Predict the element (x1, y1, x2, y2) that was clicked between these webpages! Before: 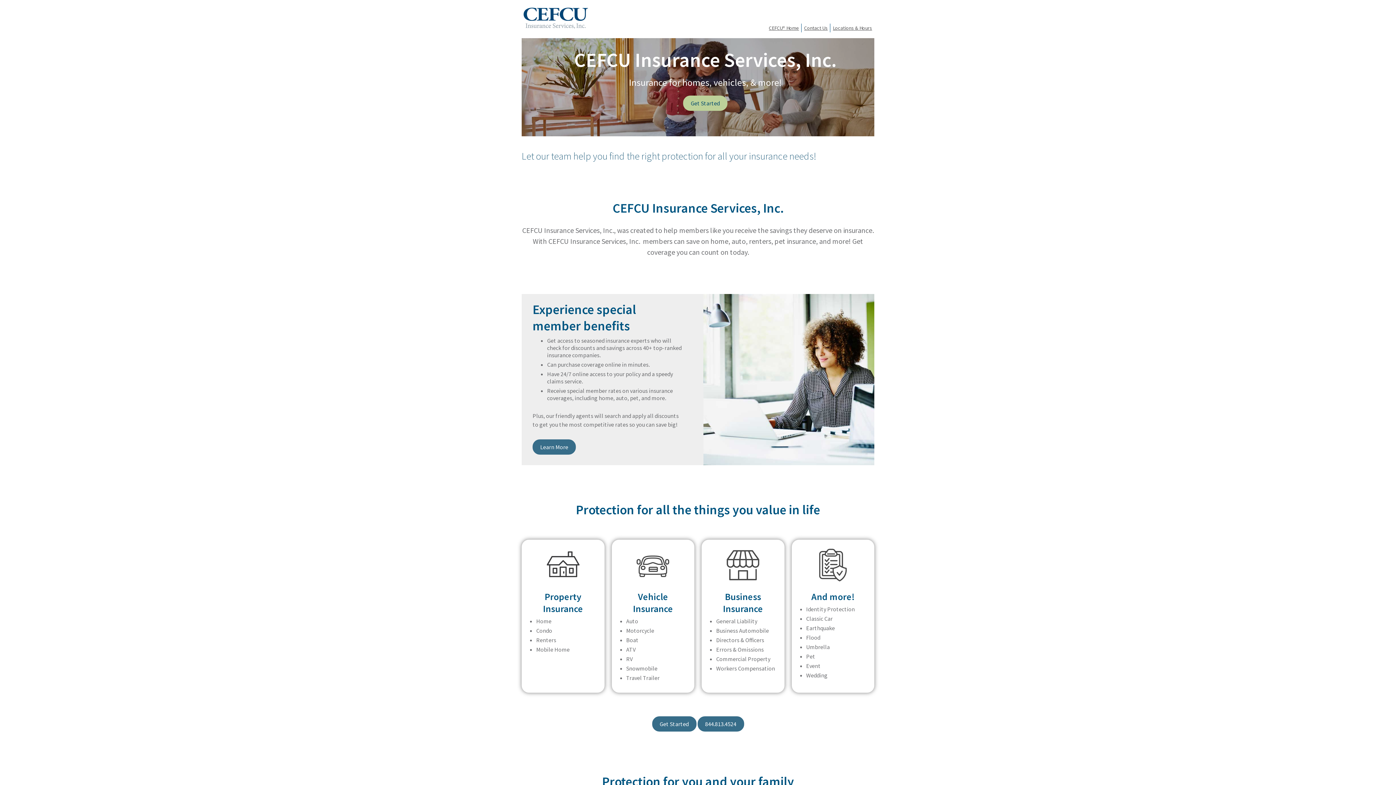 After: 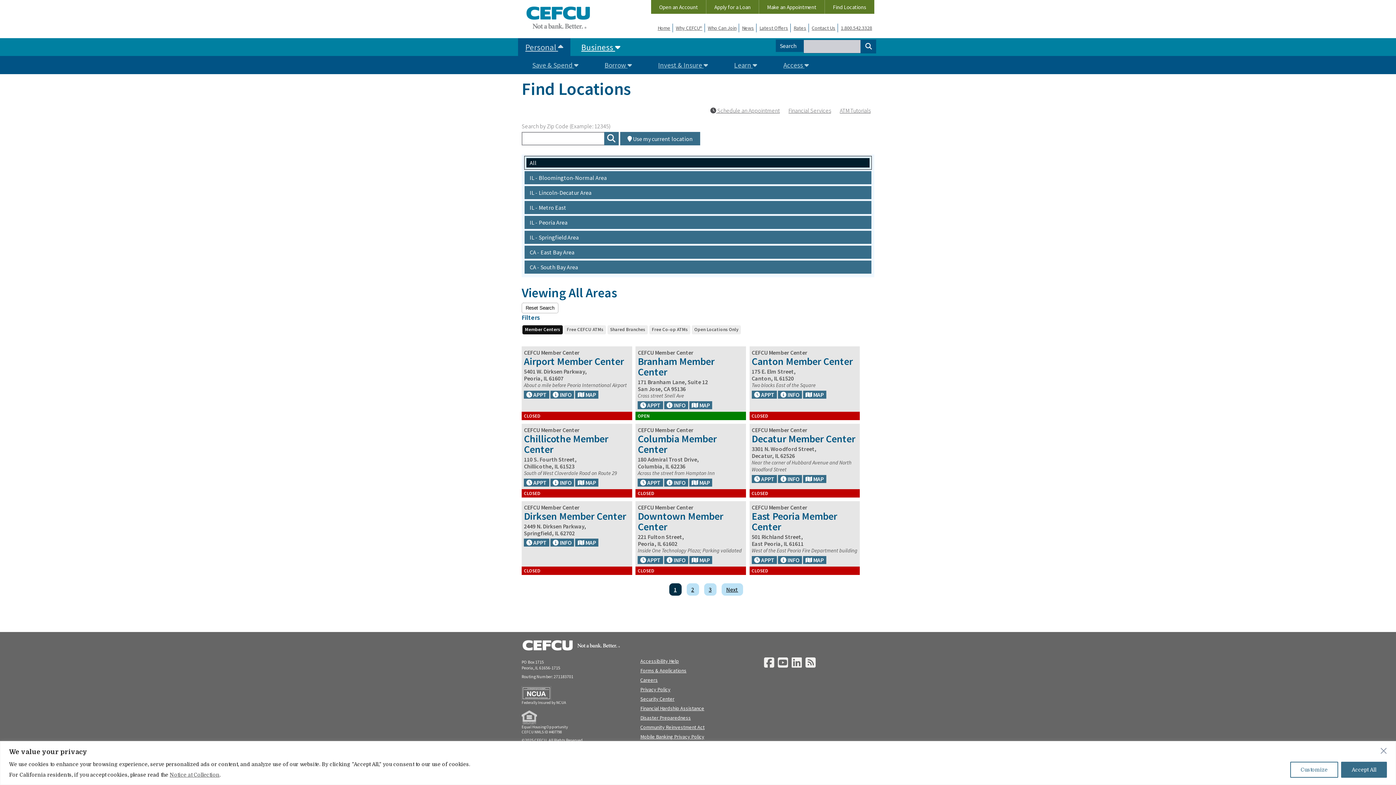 Action: bbox: (831, 23, 874, 32) label: Locations & Hours